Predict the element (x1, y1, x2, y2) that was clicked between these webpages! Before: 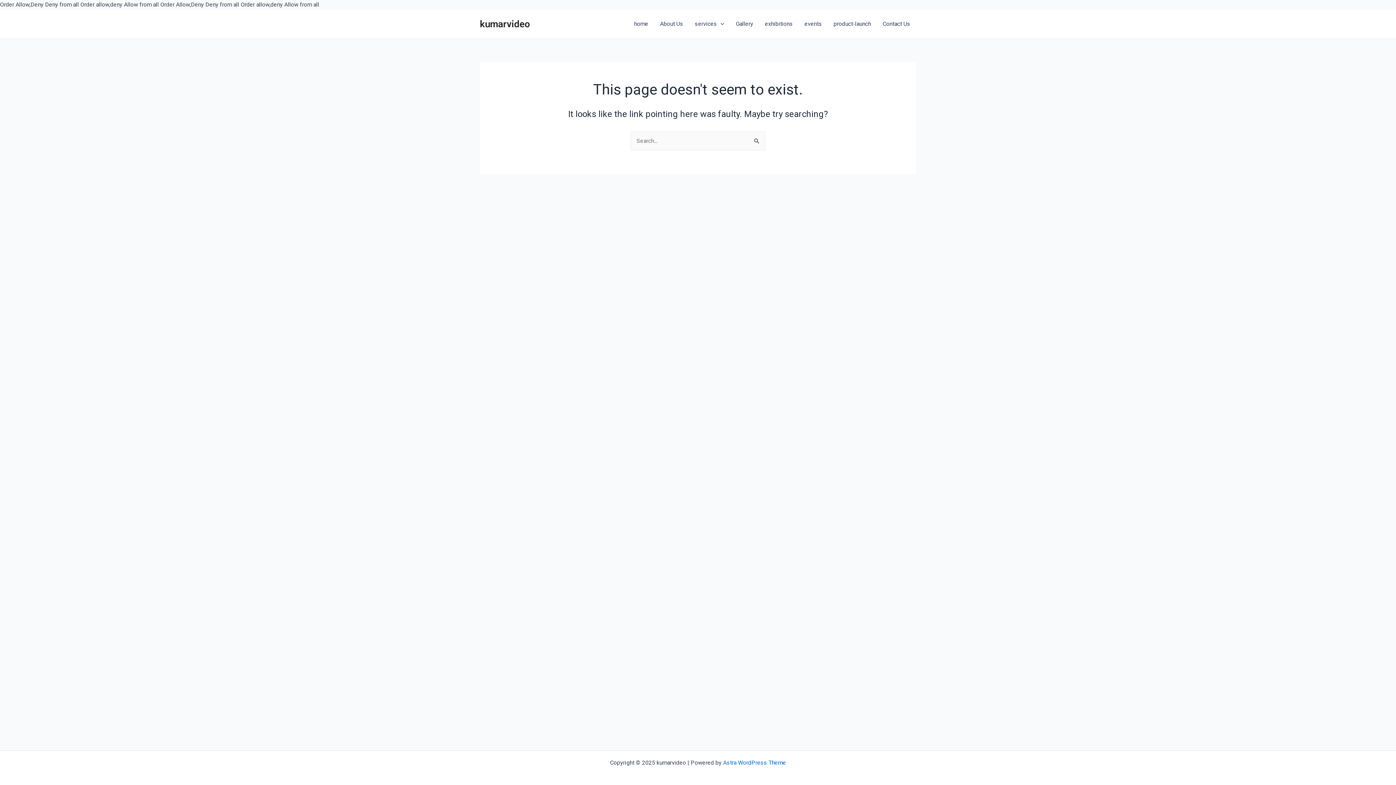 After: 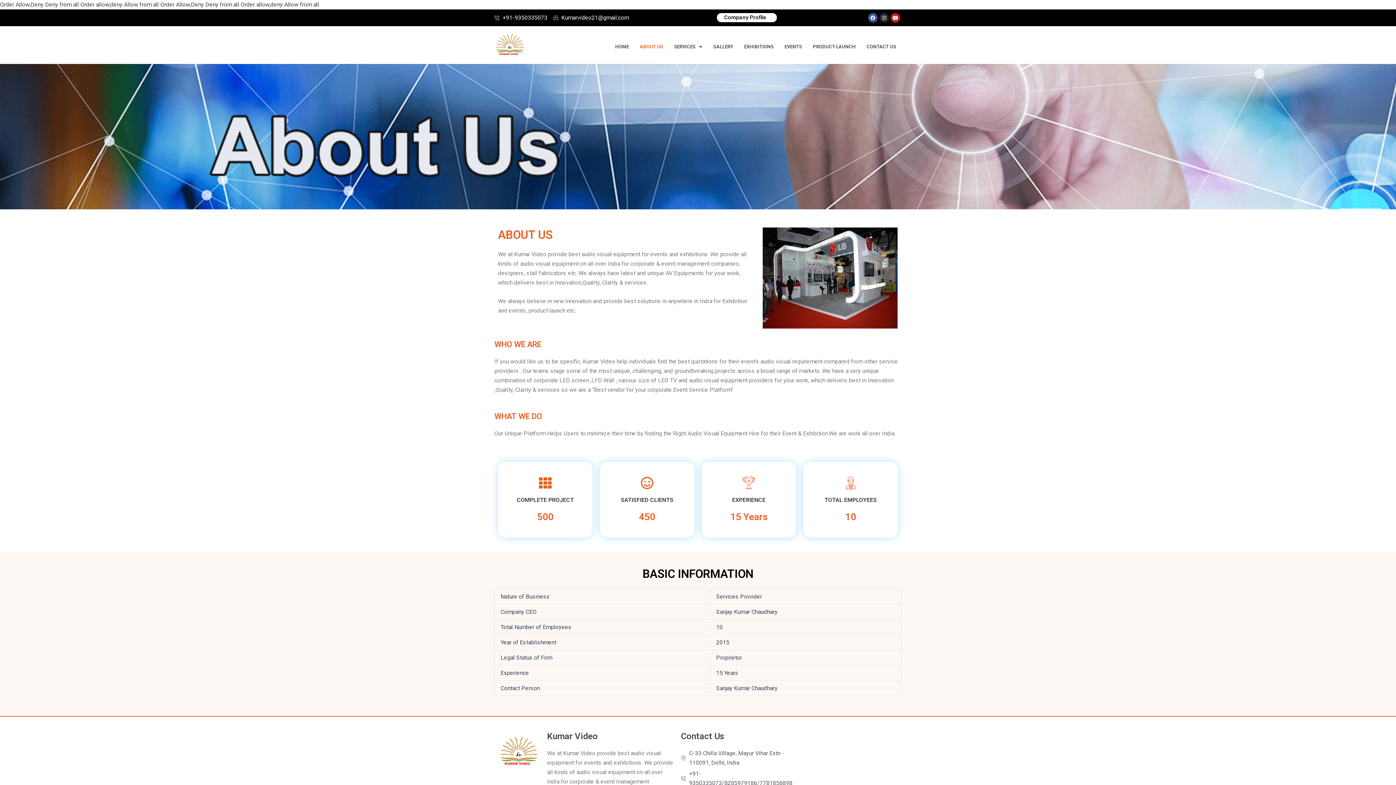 Action: label: About Us bbox: (654, 9, 689, 38)